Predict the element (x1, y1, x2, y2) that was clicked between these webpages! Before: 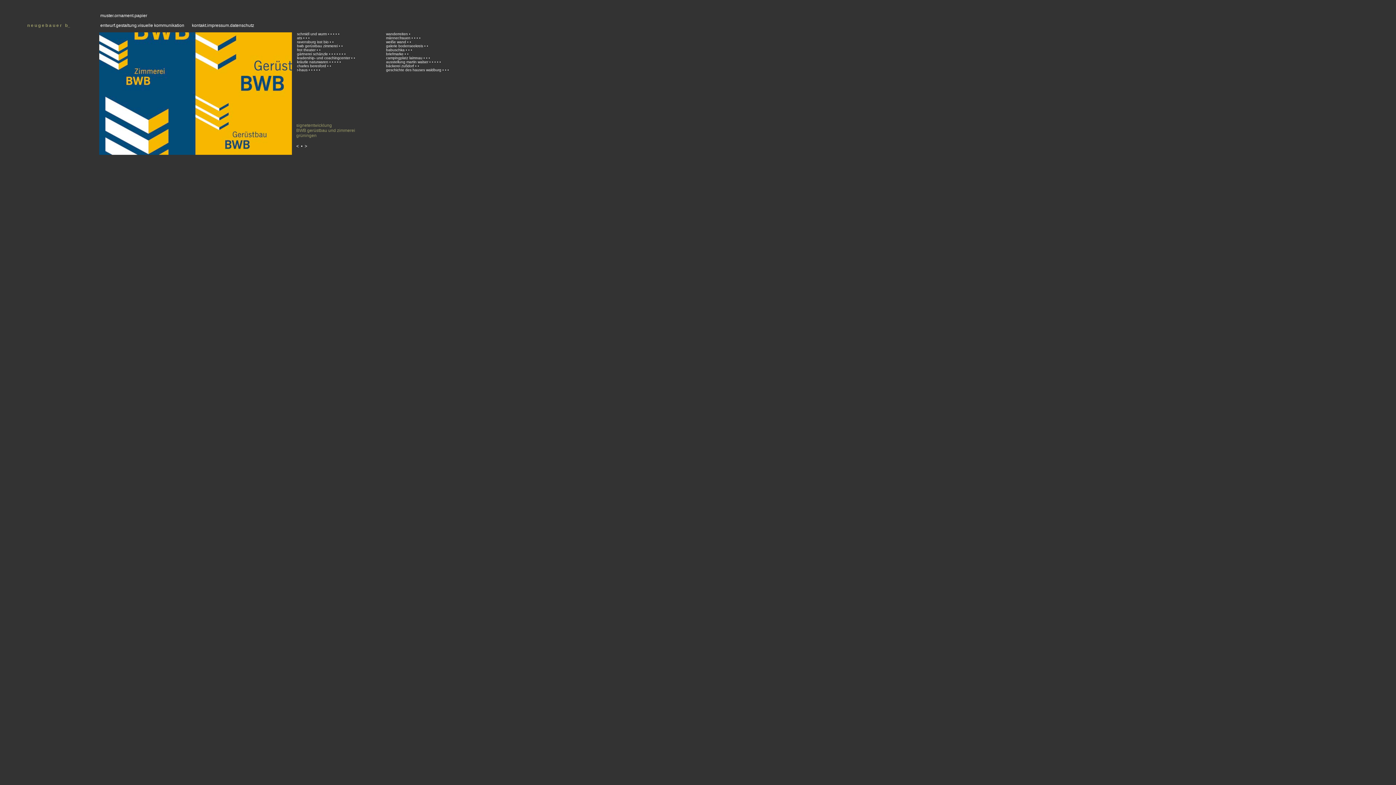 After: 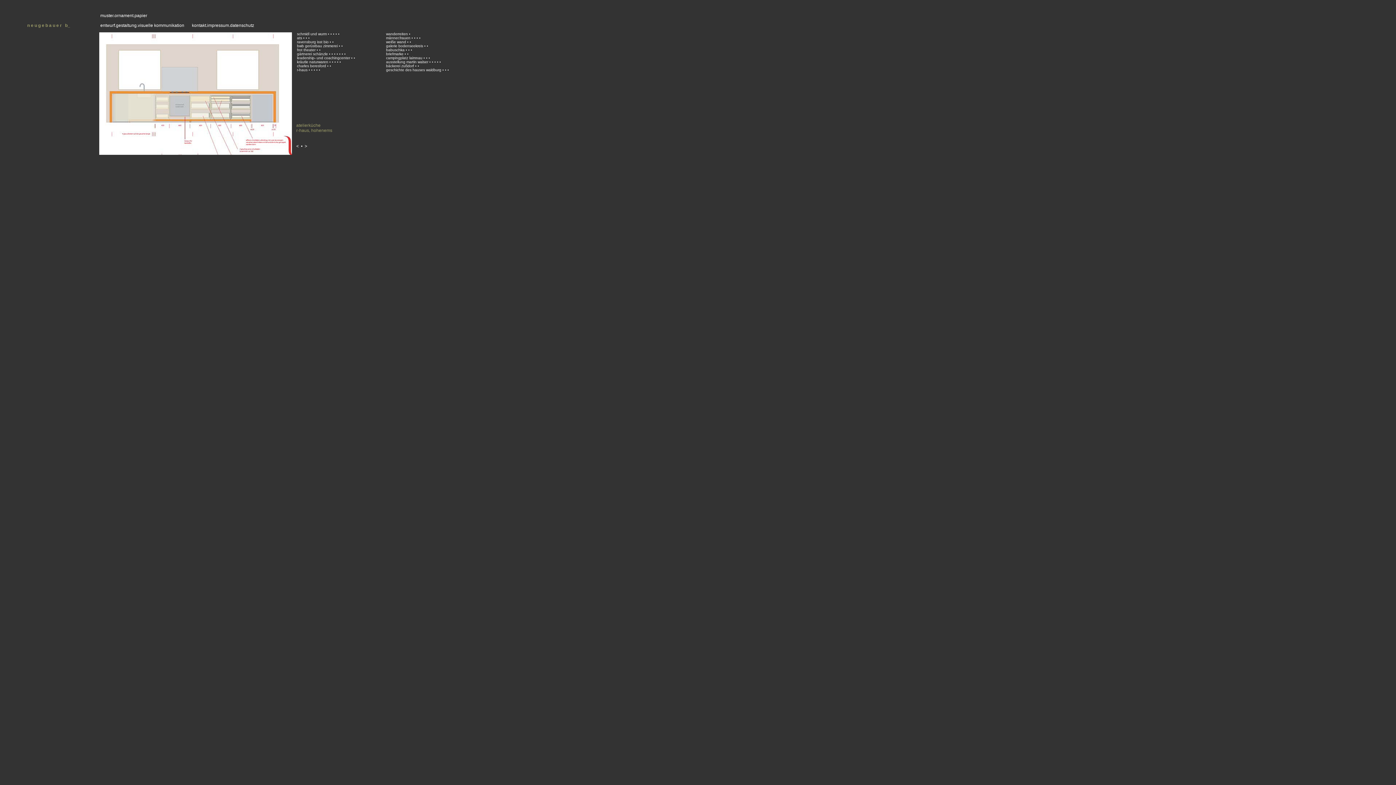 Action: label: • bbox: (311, 68, 312, 72)